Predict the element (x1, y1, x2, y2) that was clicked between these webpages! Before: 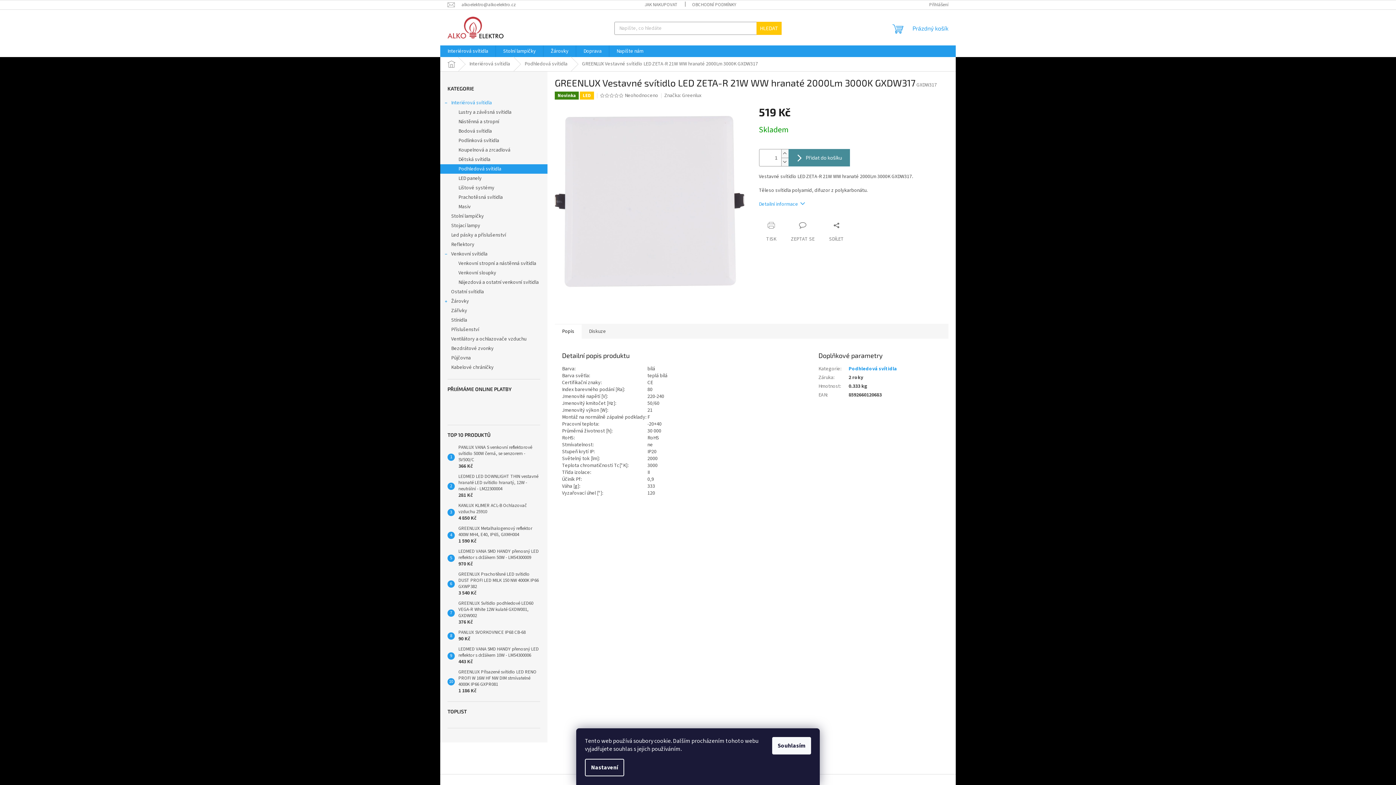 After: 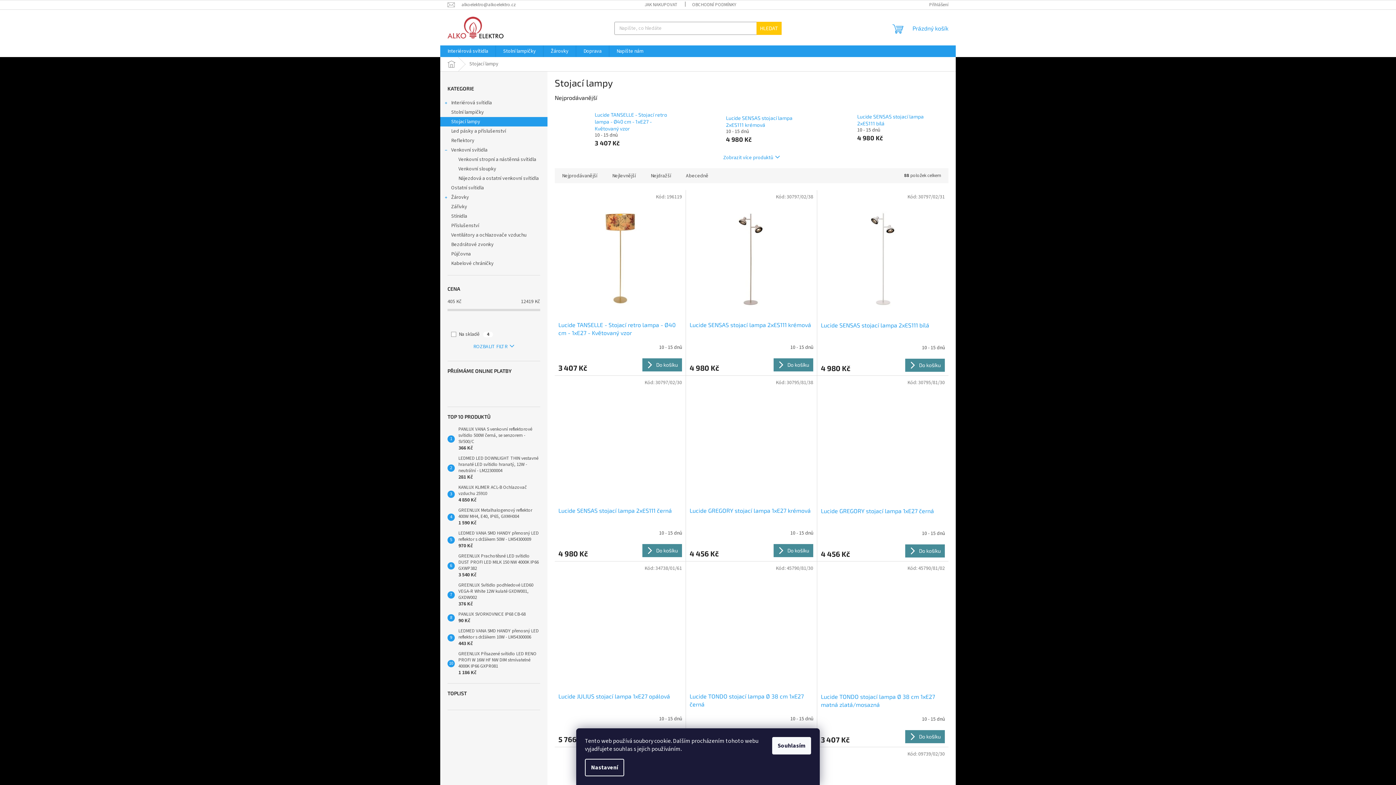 Action: label: Stojací lampy  bbox: (440, 221, 547, 230)